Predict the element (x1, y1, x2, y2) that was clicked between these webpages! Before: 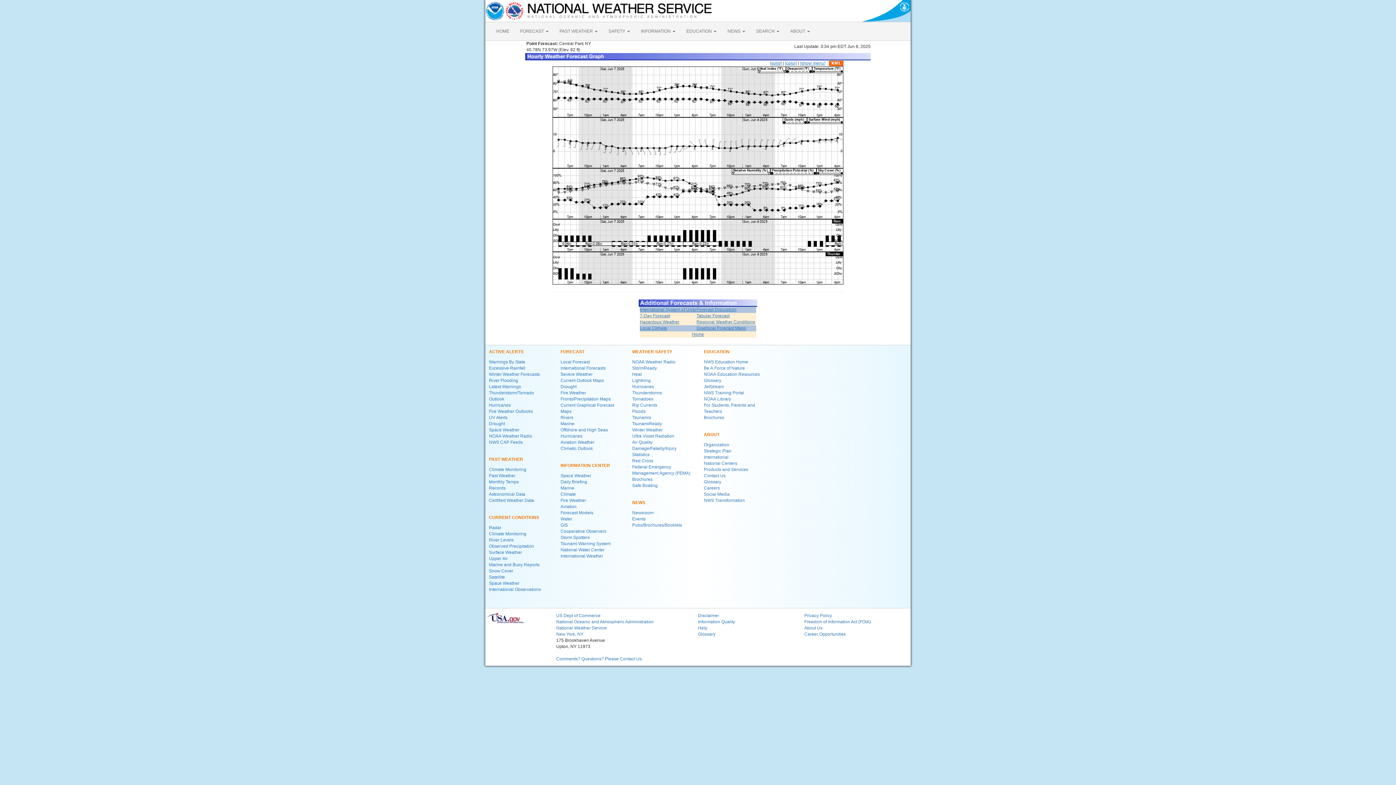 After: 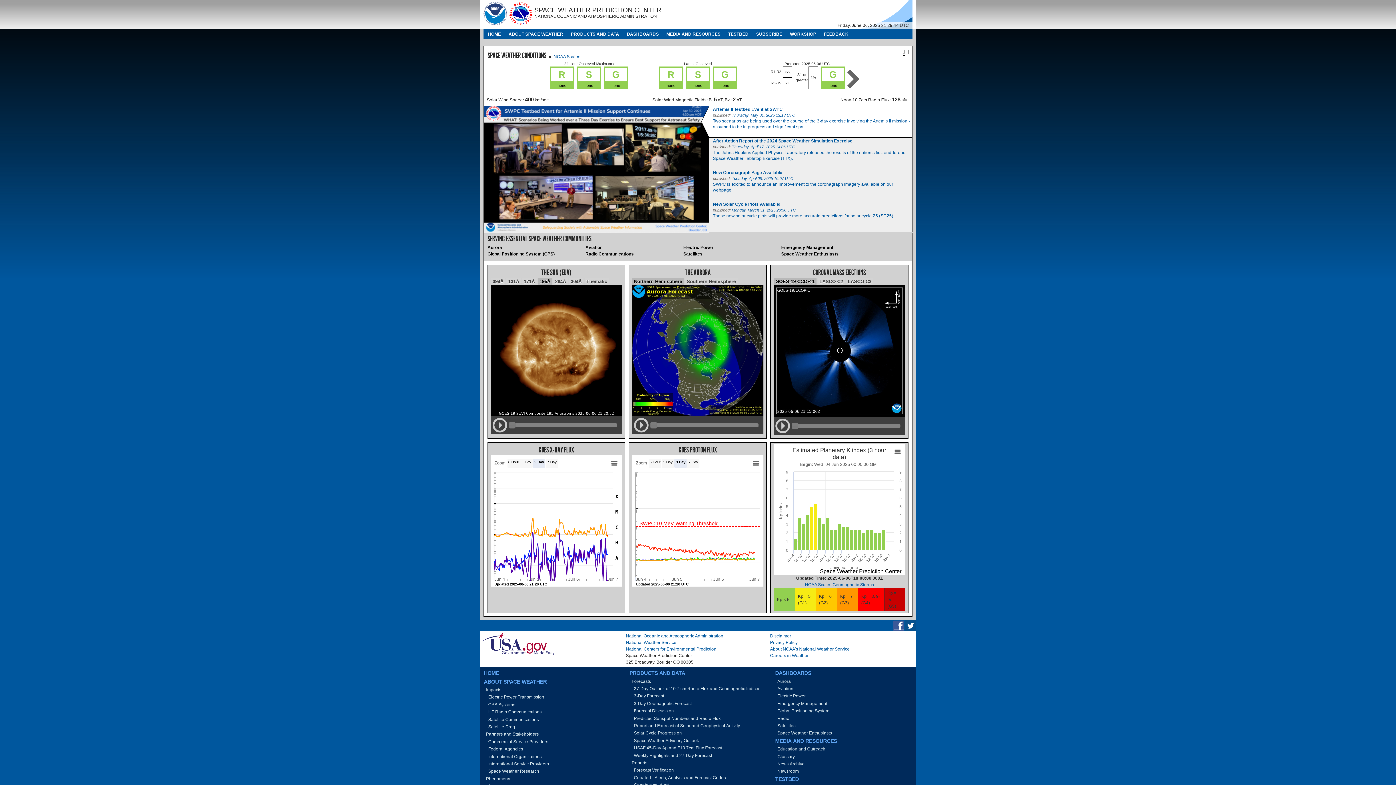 Action: label: Space Weather bbox: (560, 473, 591, 478)